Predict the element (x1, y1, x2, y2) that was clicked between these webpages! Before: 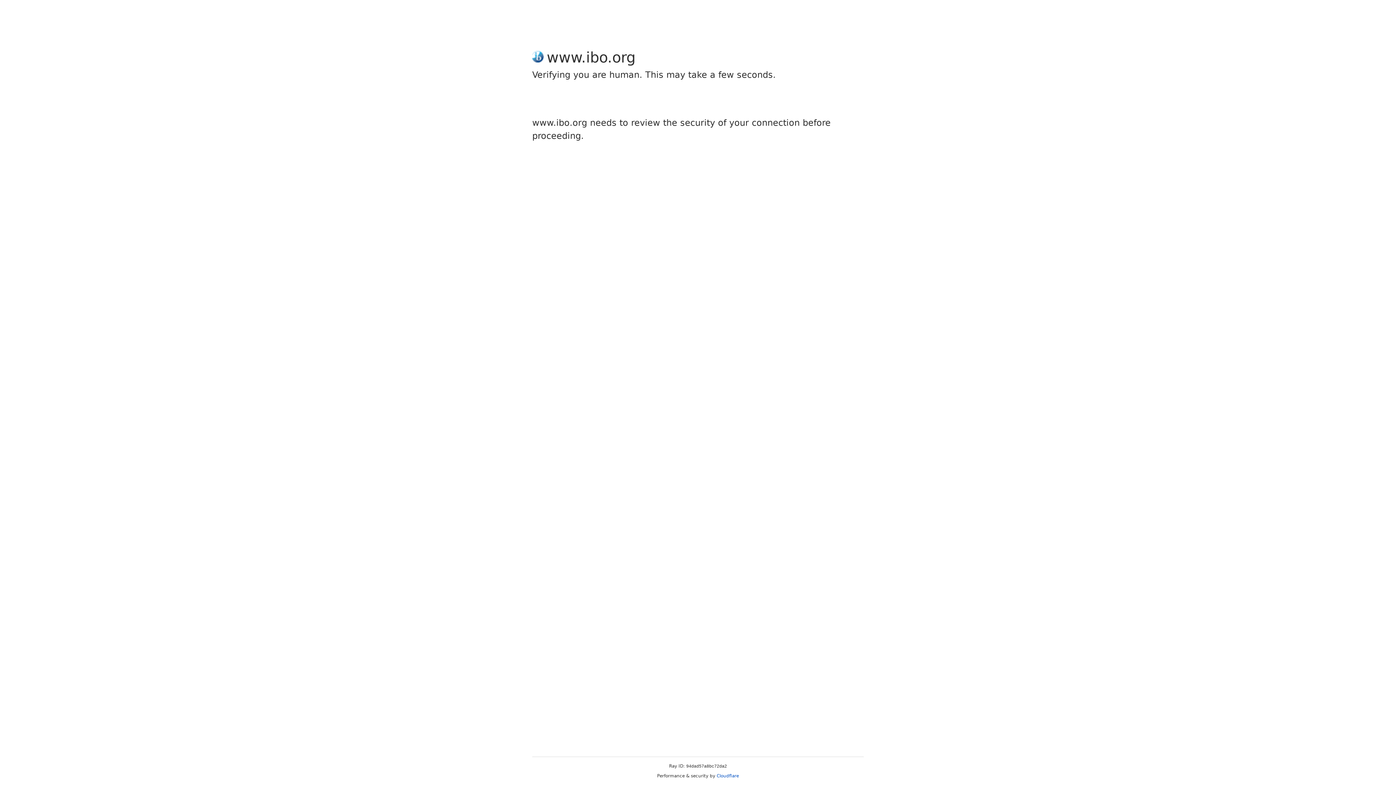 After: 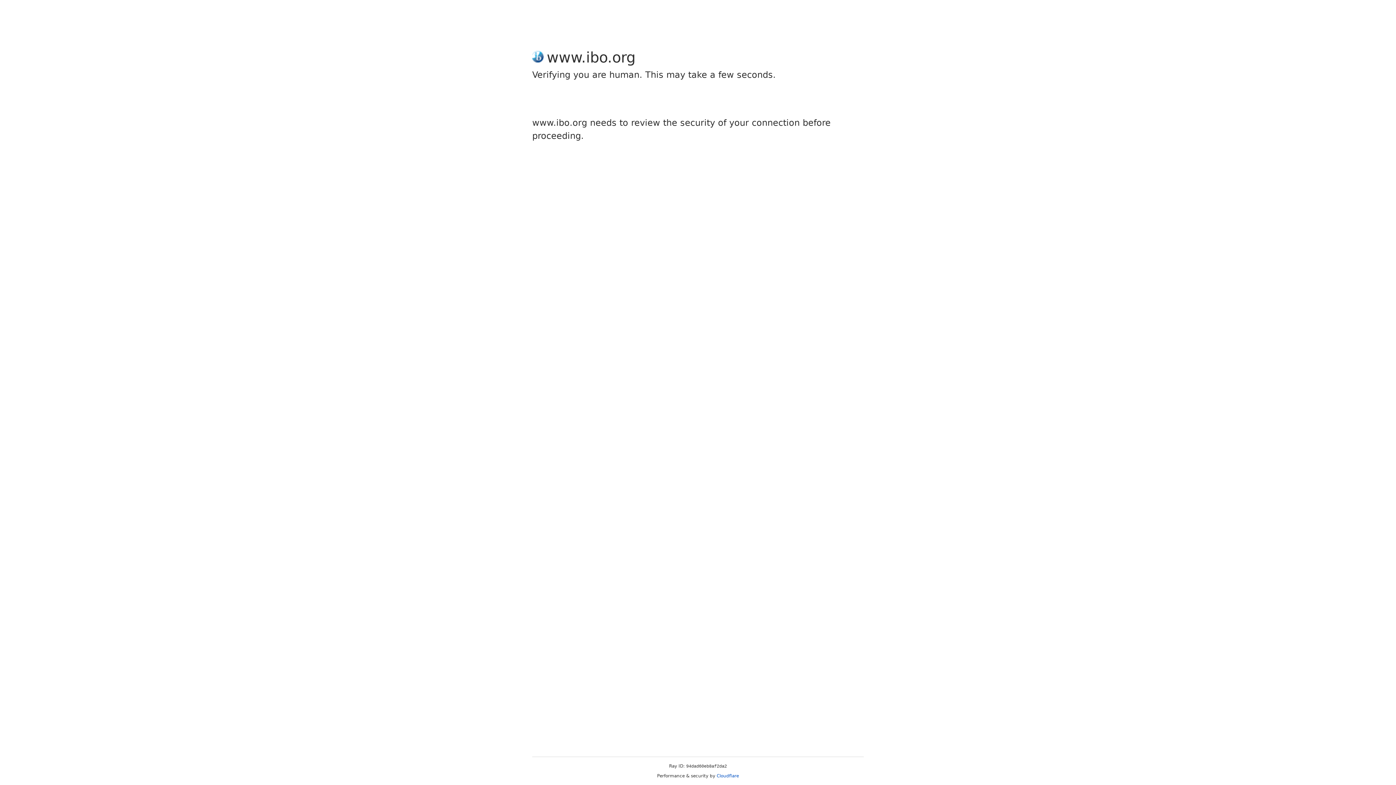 Action: label: Cloudflare bbox: (716, 773, 739, 778)